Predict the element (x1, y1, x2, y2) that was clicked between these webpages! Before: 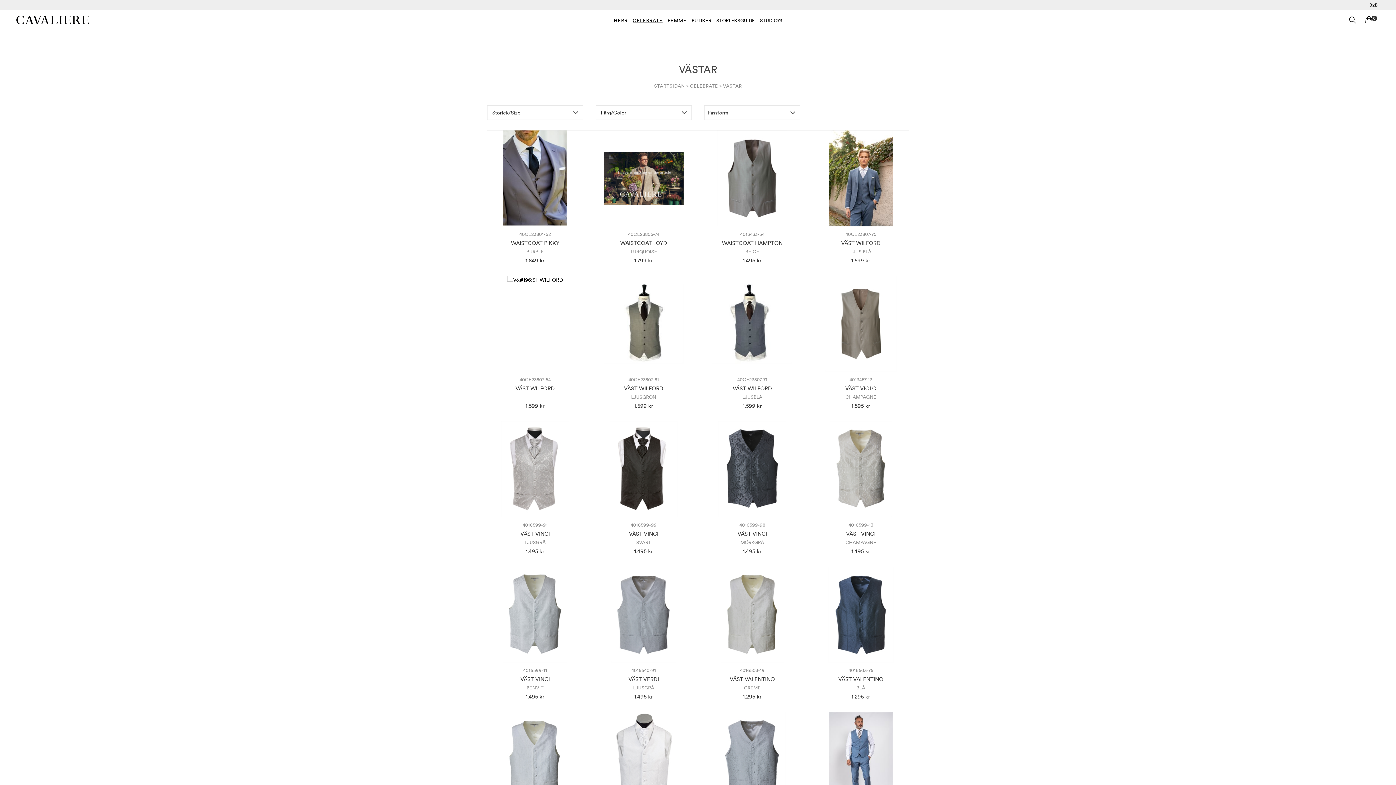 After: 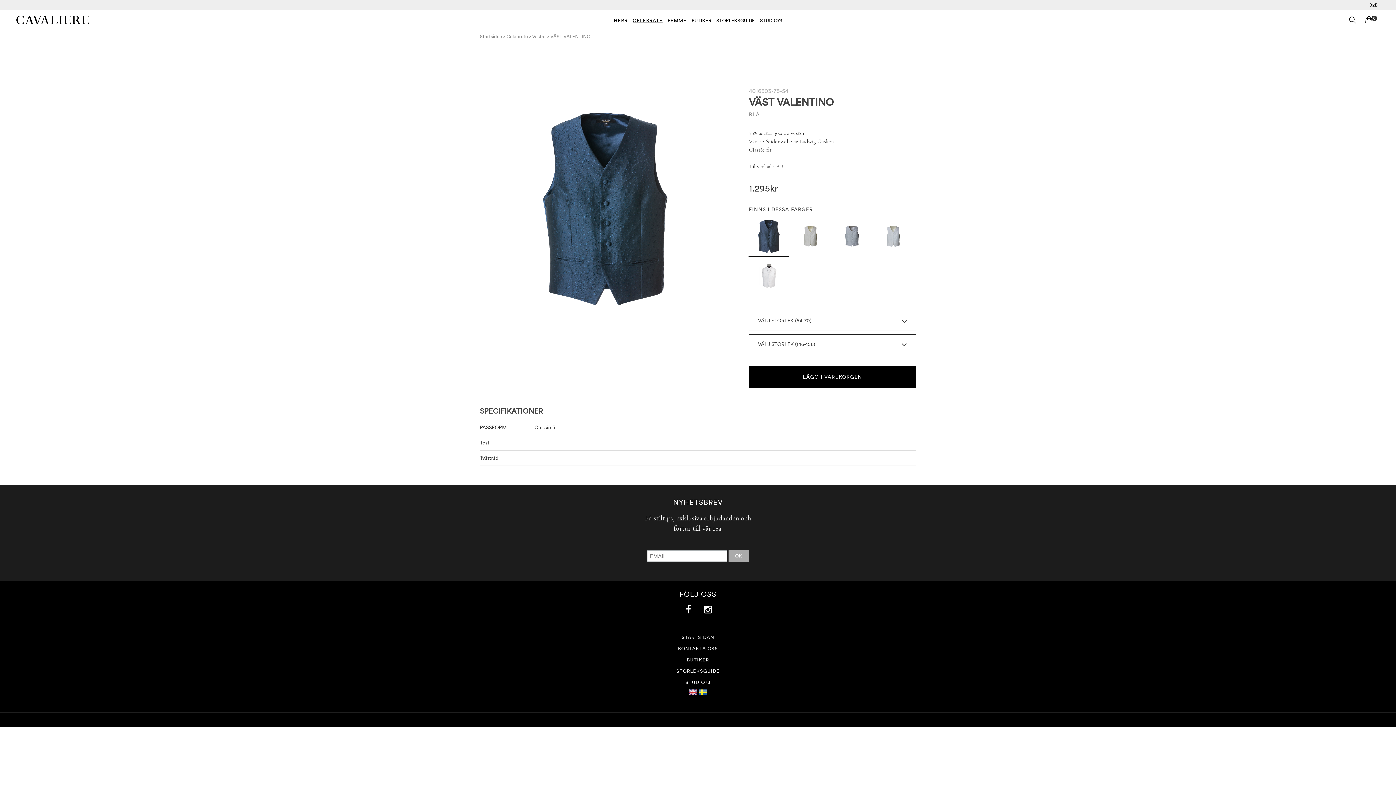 Action: label: VÄST VALENTINO bbox: (838, 676, 883, 682)